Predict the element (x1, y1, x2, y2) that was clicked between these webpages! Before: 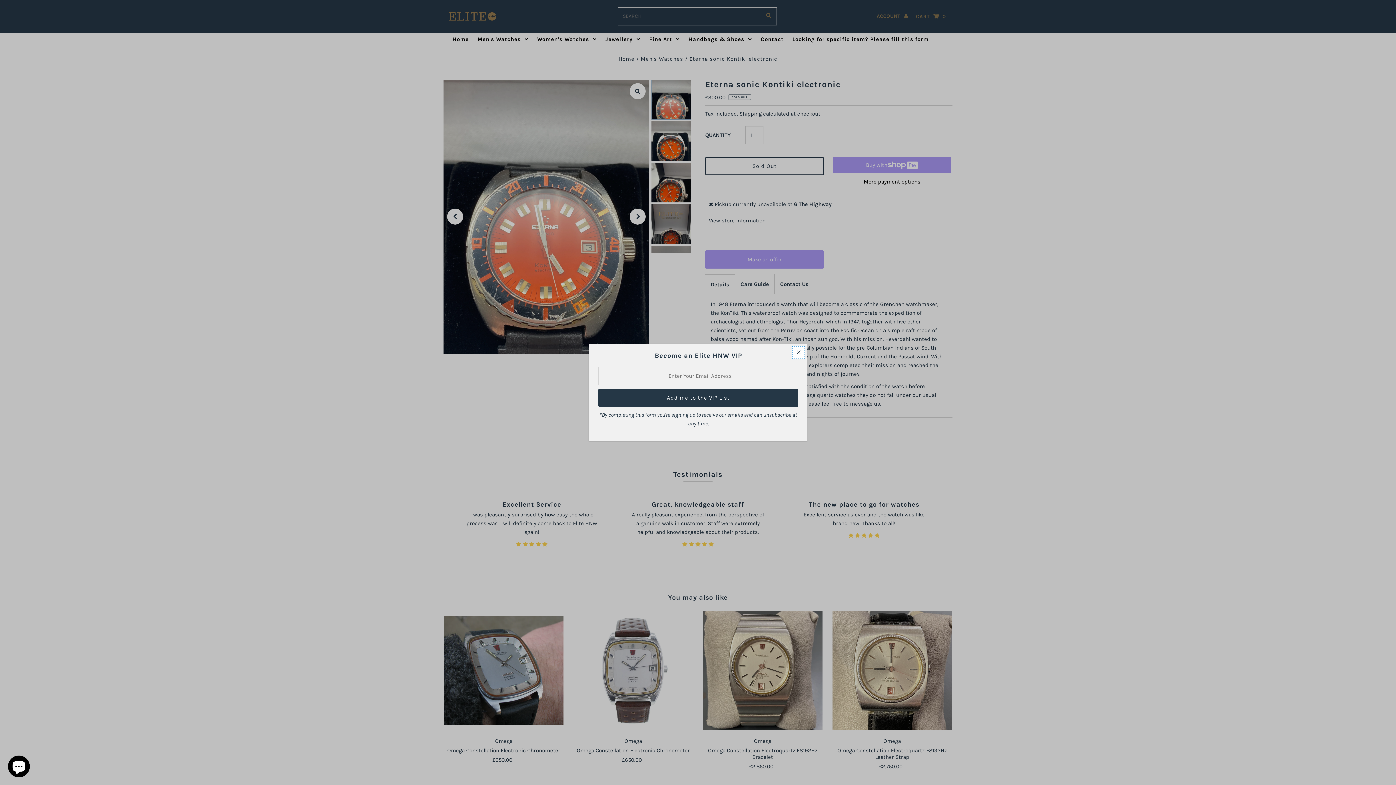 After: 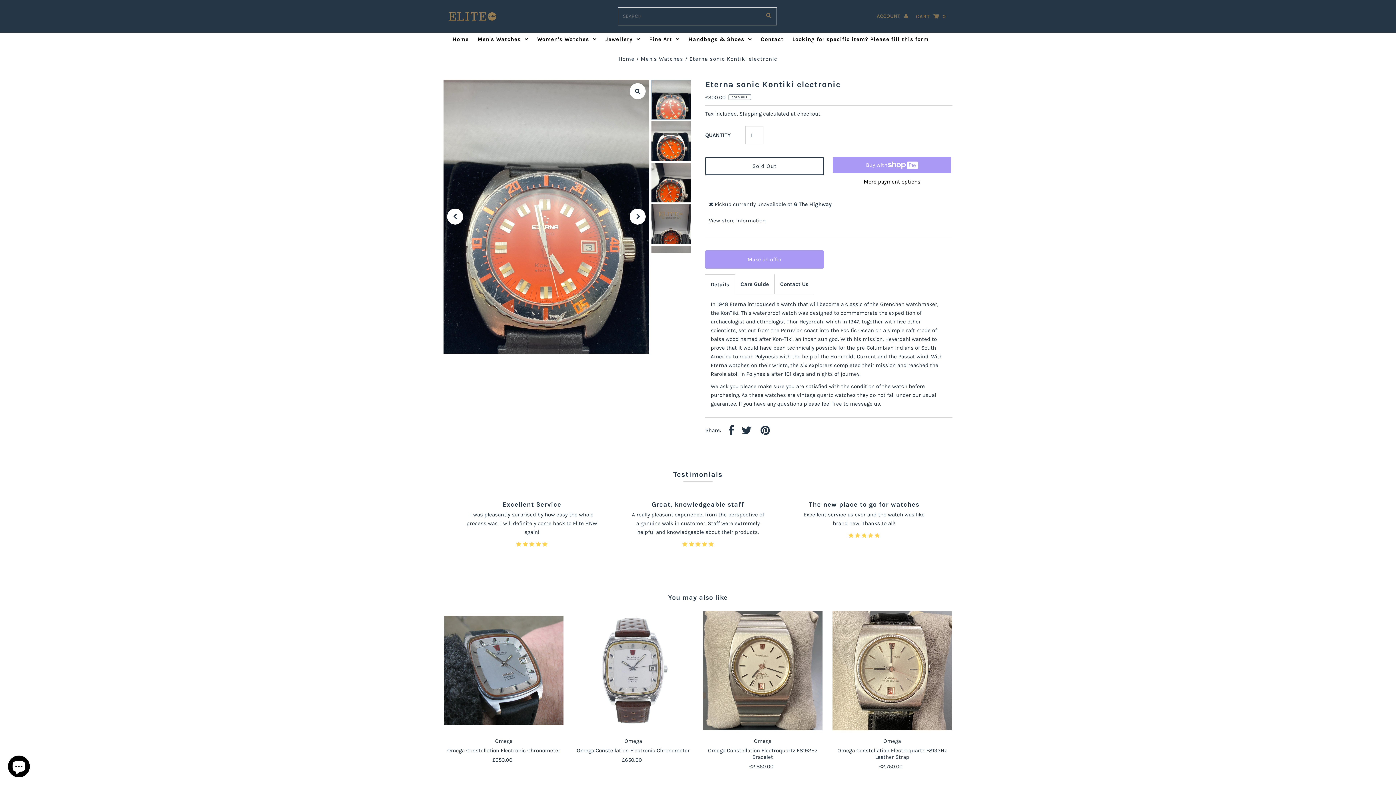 Action: bbox: (792, 346, 805, 359)